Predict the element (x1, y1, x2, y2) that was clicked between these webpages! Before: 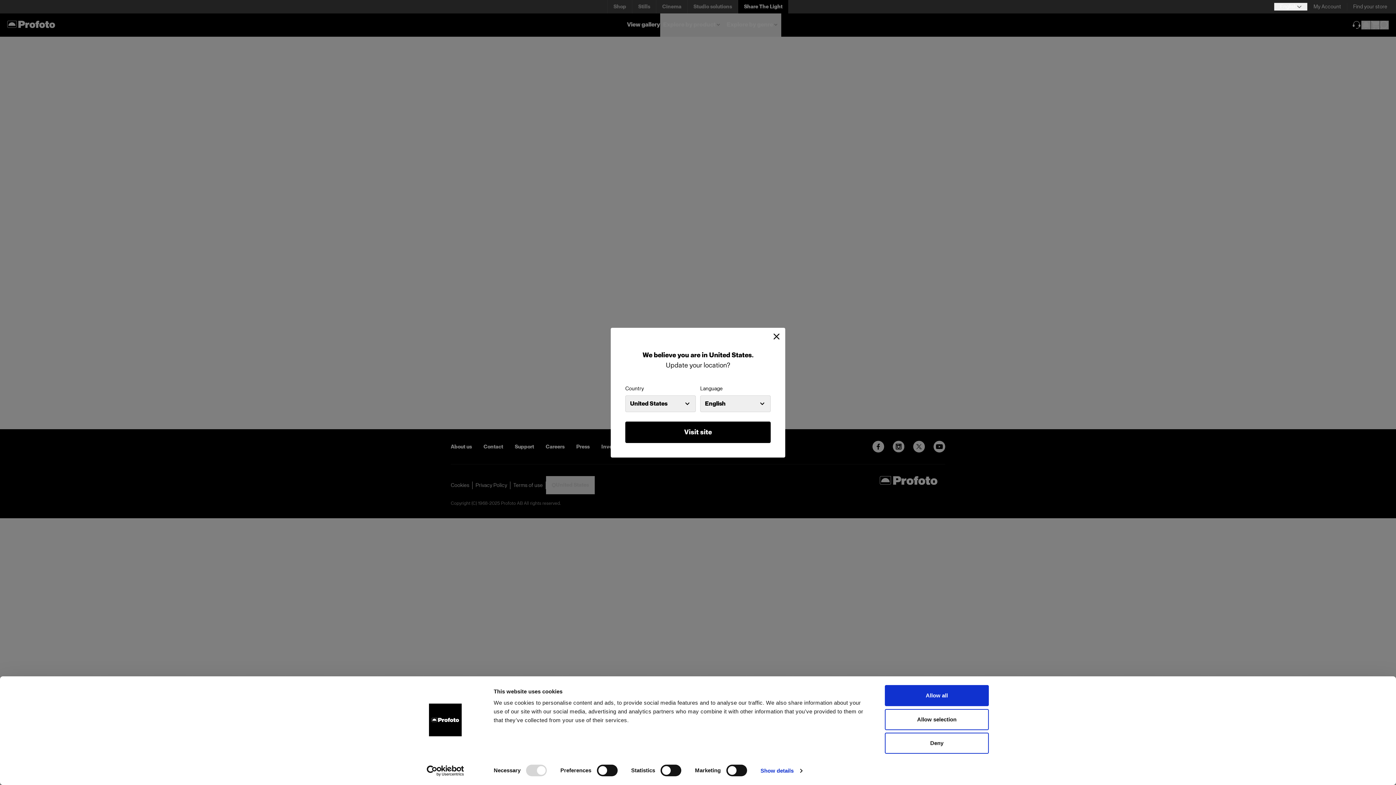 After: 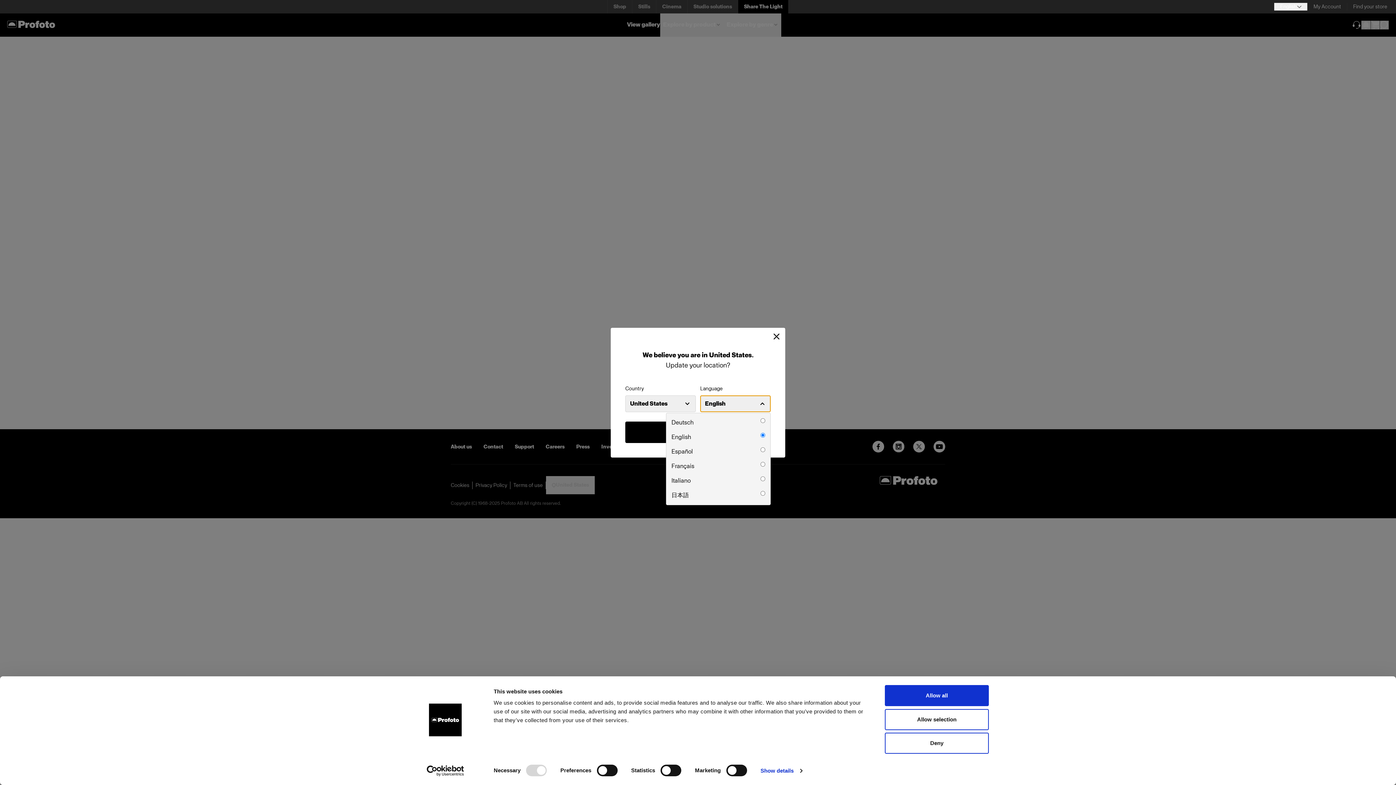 Action: label: English bbox: (700, 395, 770, 412)